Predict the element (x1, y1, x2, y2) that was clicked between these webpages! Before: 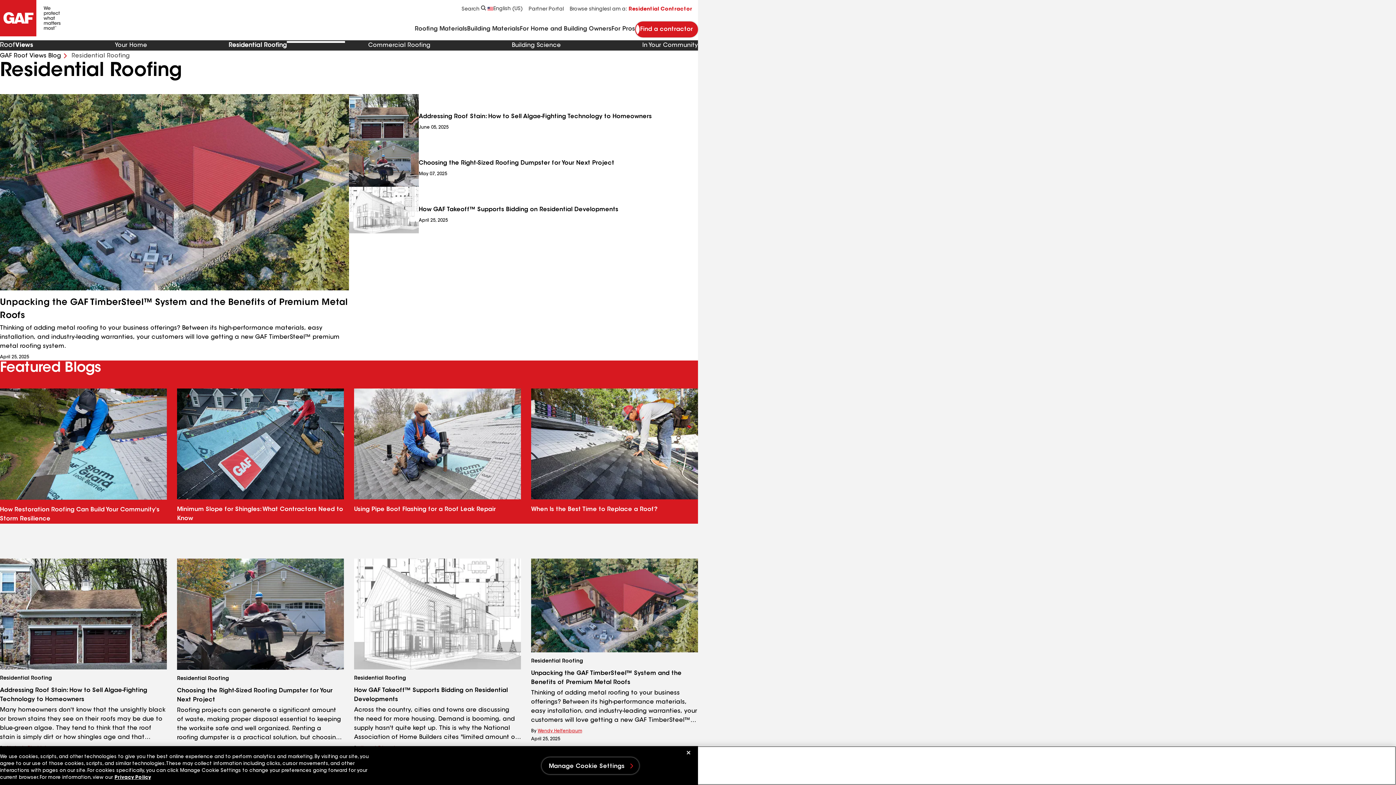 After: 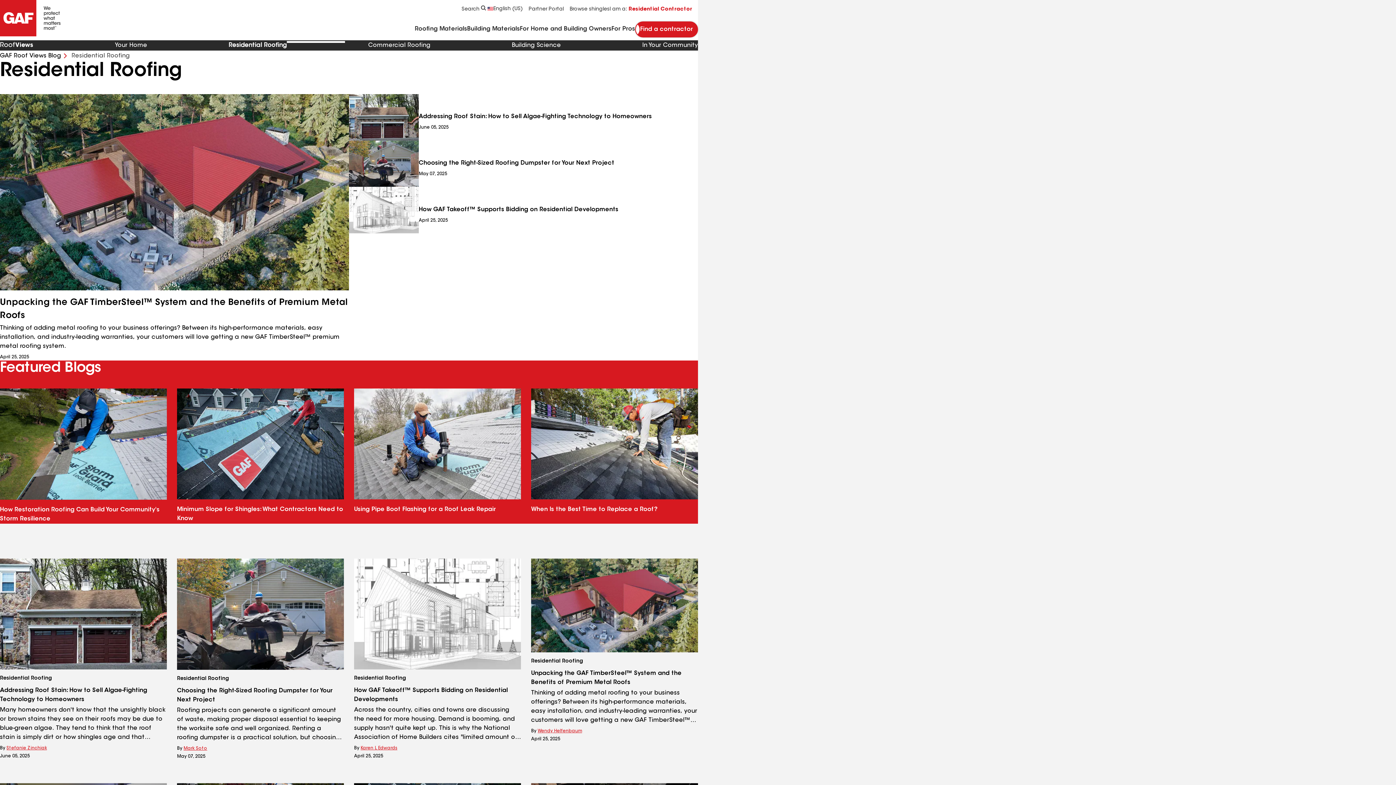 Action: bbox: (228, 41, 286, 50) label: Residential Roofing